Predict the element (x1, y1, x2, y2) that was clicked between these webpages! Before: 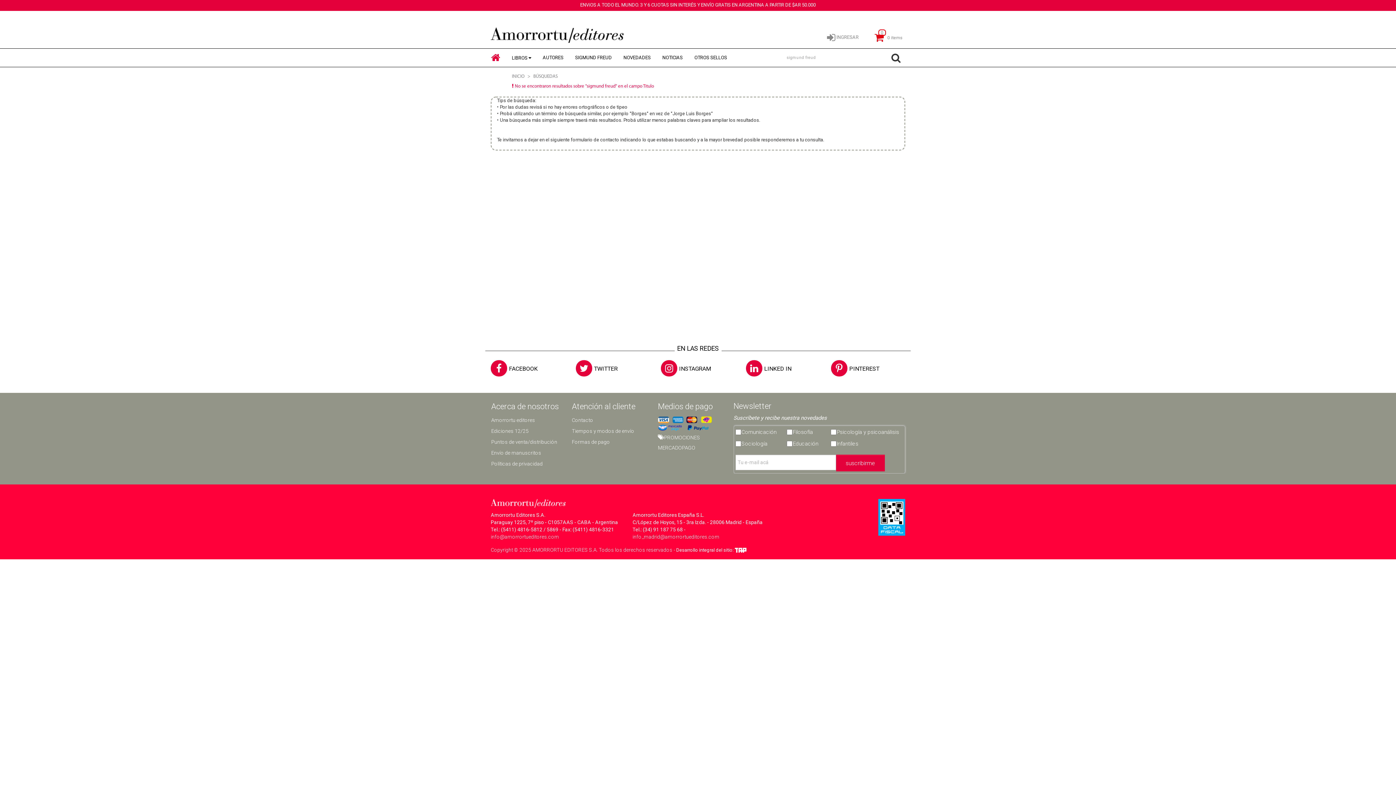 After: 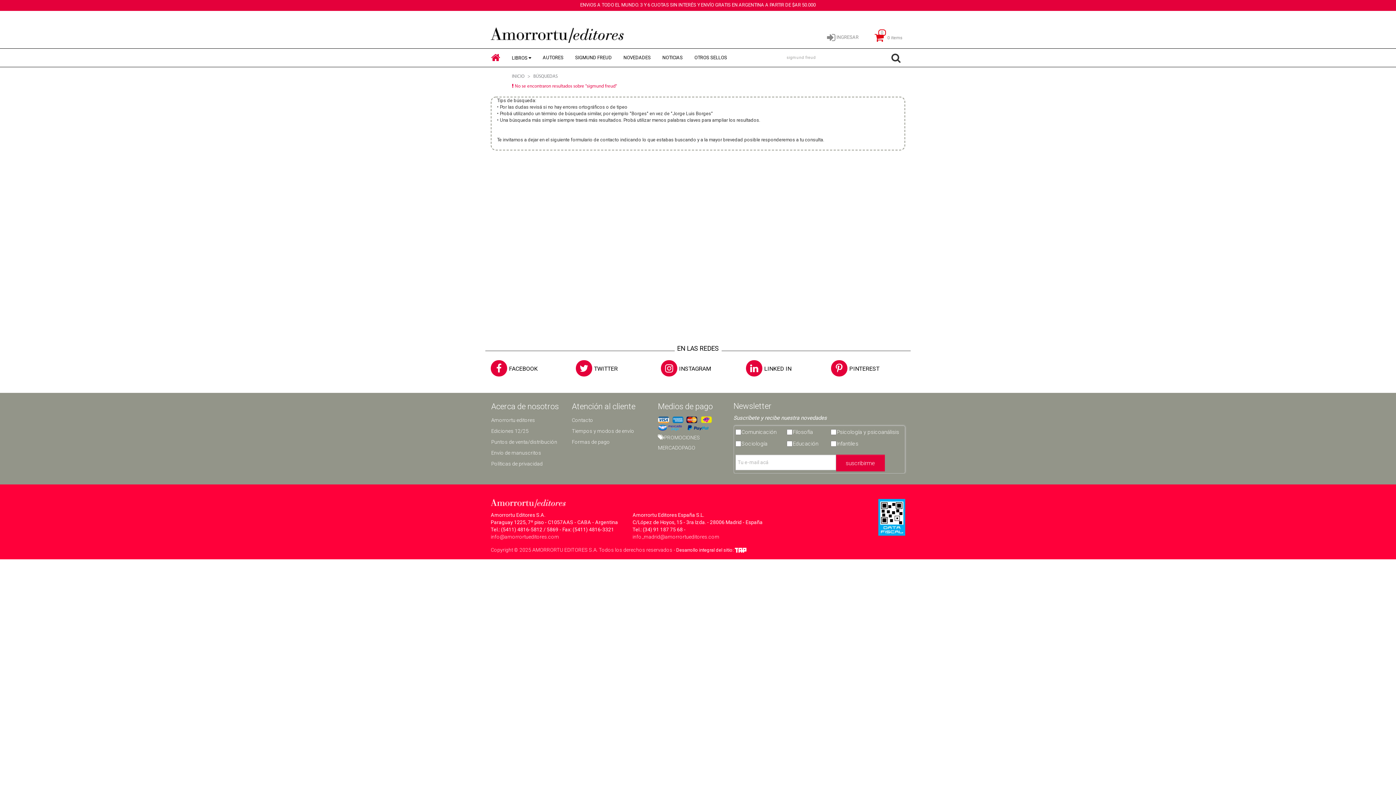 Action: bbox: (886, 49, 905, 66)